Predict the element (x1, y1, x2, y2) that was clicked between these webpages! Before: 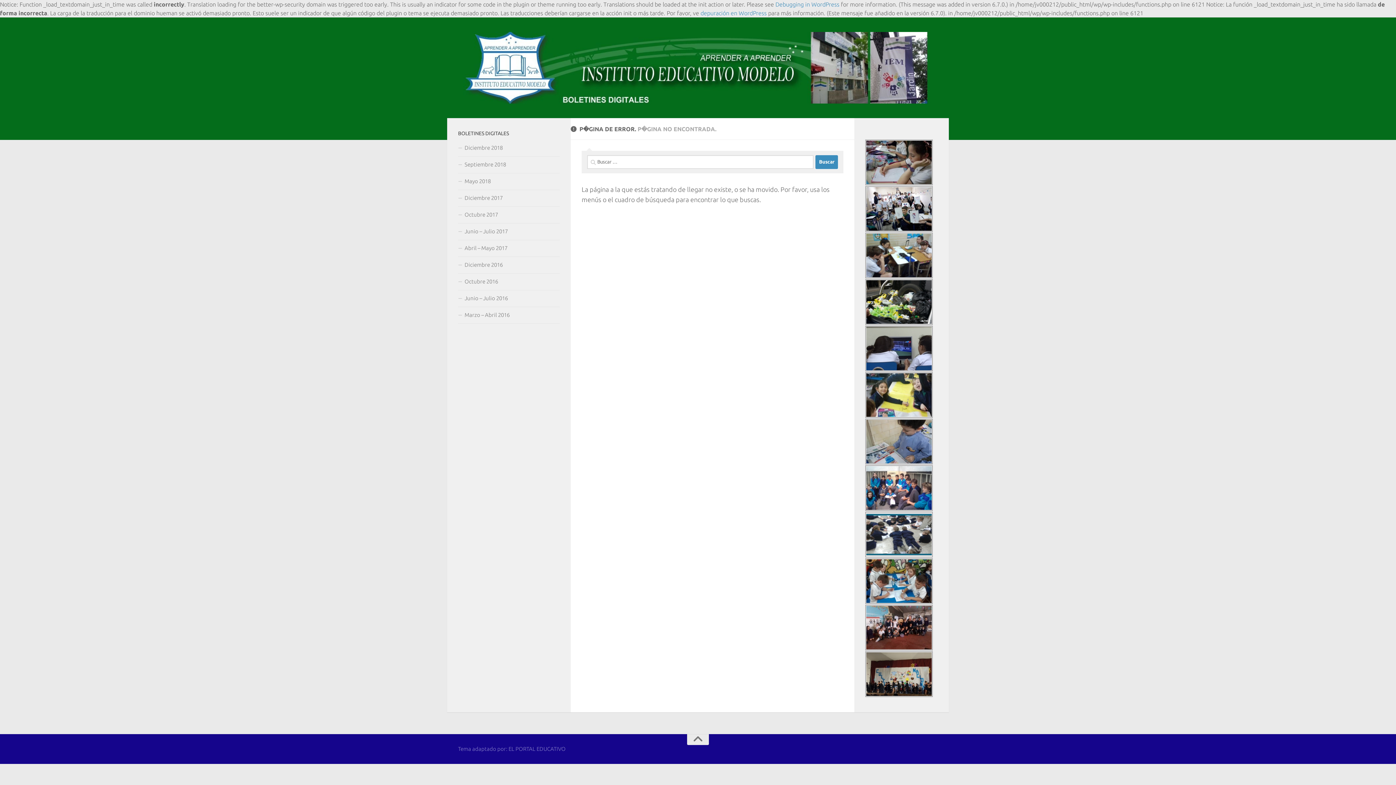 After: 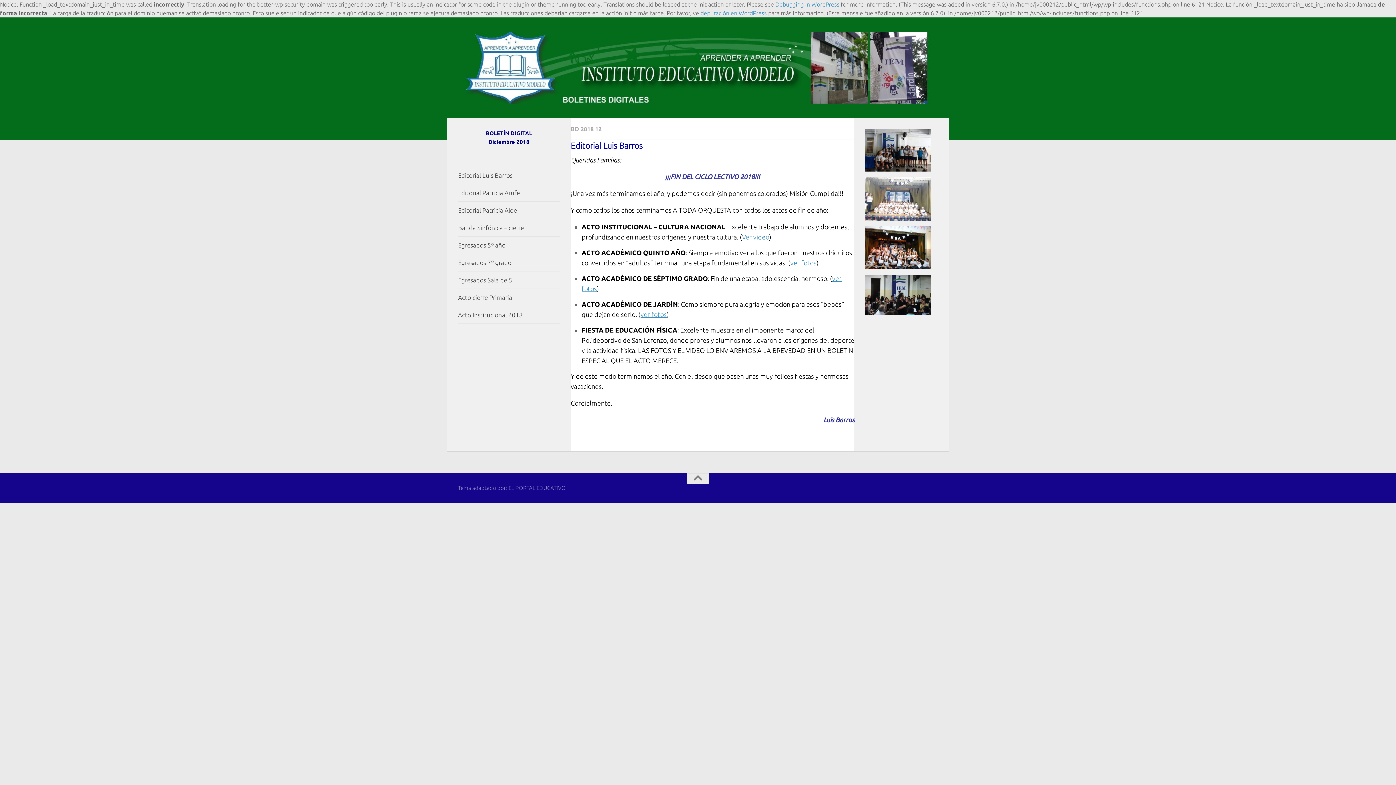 Action: label: Diciembre 2018 bbox: (458, 139, 560, 156)